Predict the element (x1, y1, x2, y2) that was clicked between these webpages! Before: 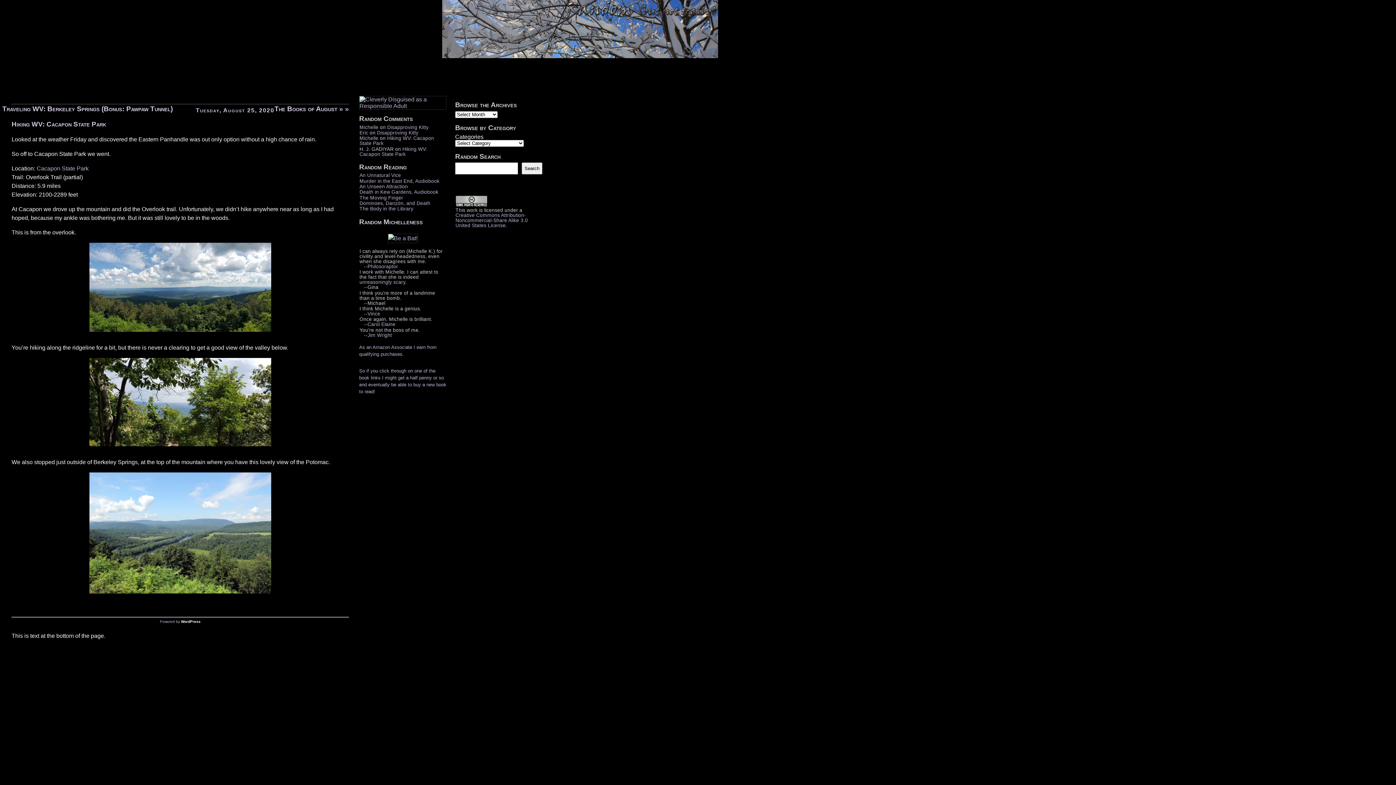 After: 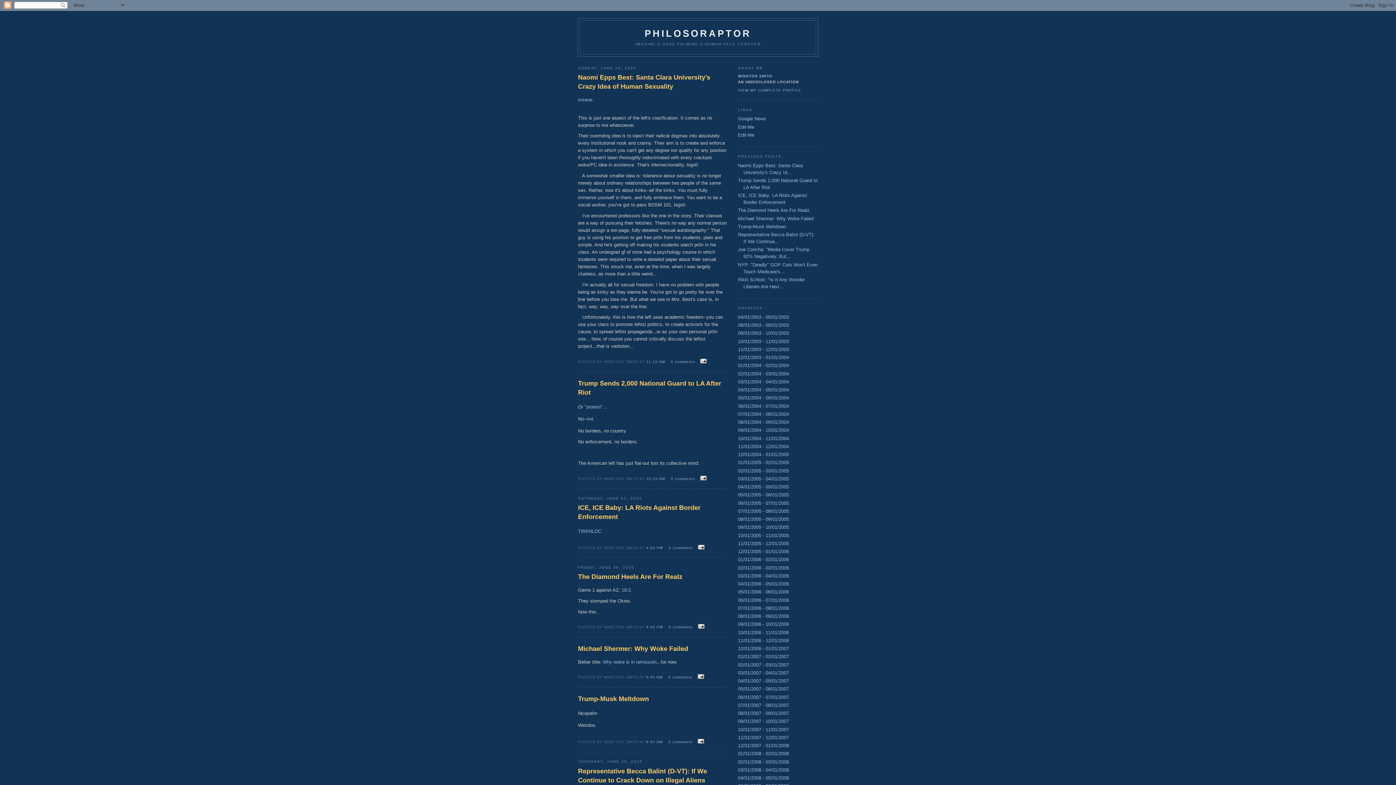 Action: bbox: (367, 264, 398, 269) label: Philosoraptor